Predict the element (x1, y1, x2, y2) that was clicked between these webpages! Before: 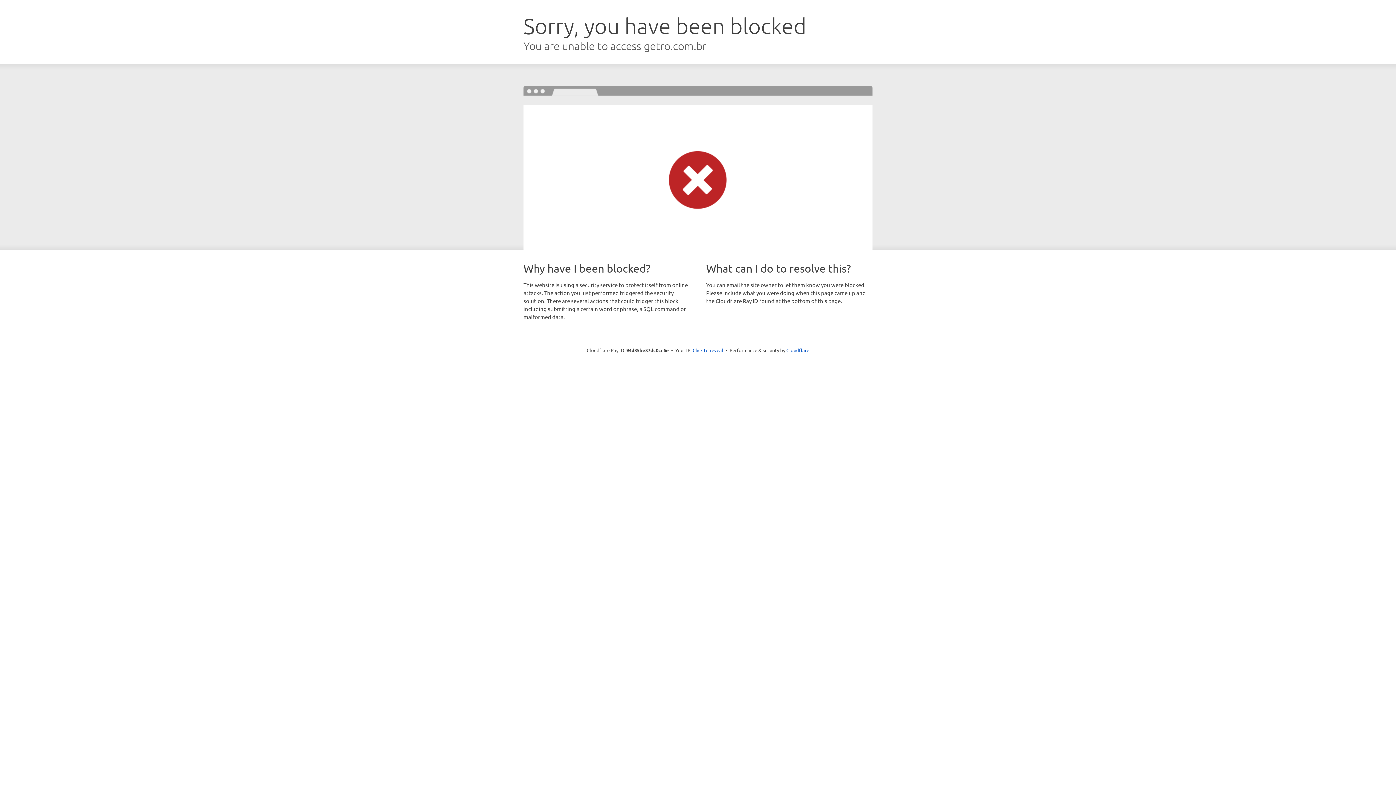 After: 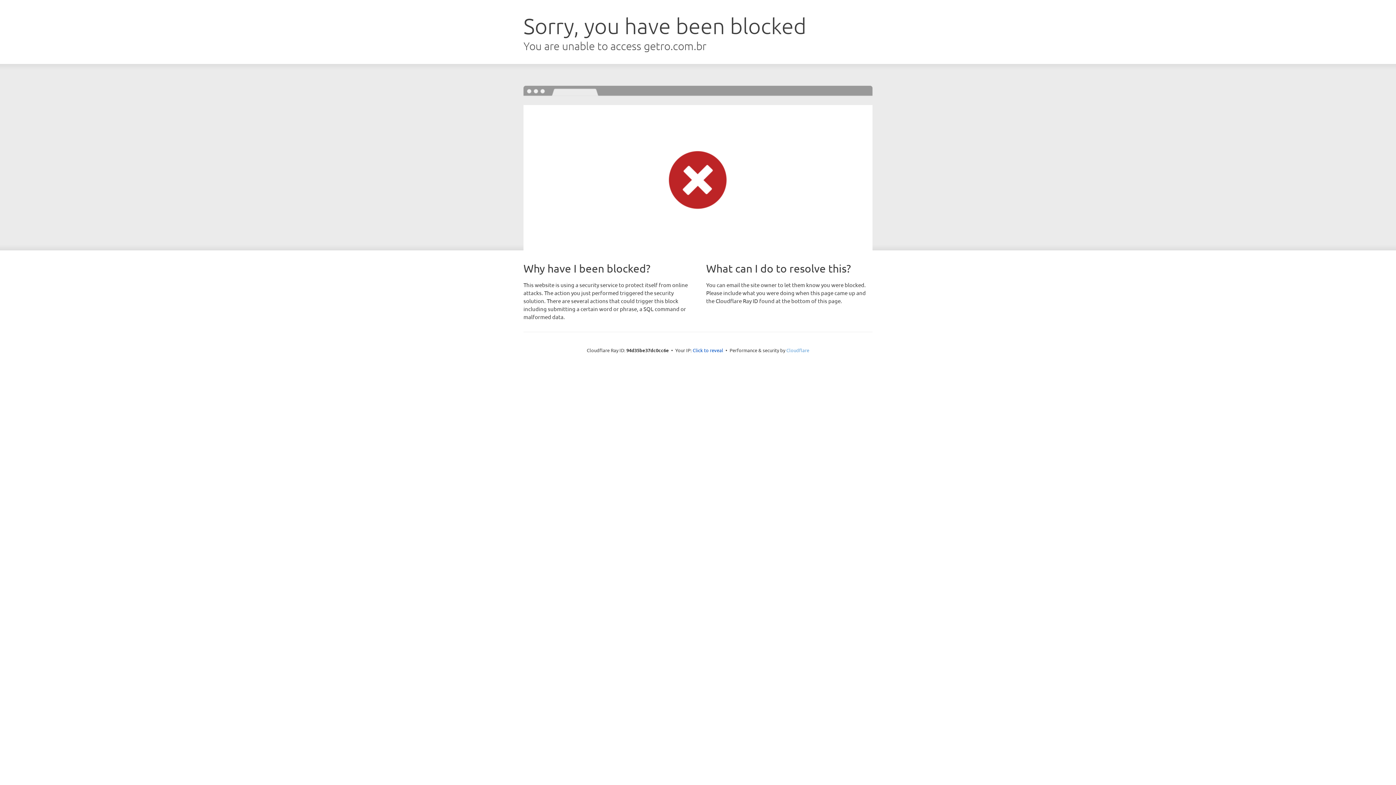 Action: bbox: (786, 347, 809, 353) label: Cloudflare